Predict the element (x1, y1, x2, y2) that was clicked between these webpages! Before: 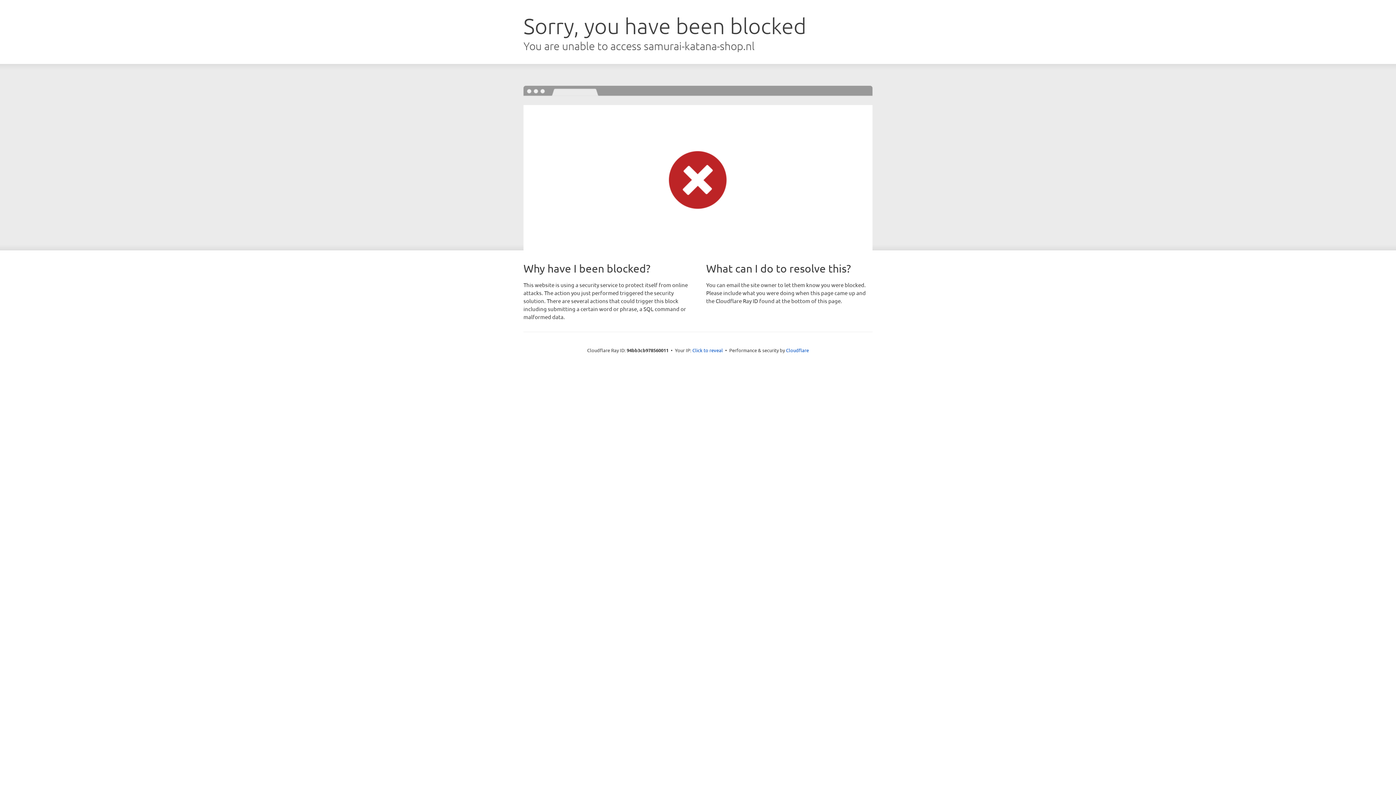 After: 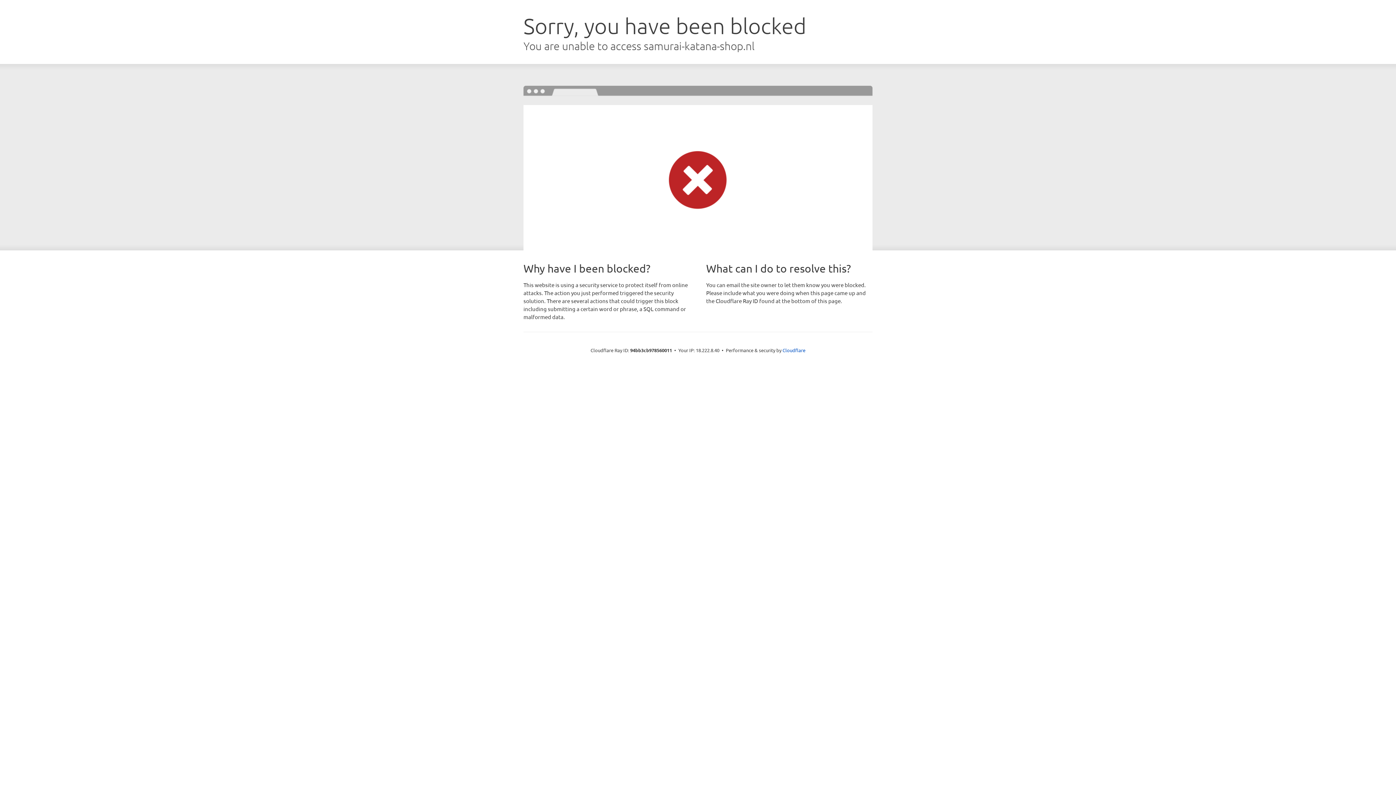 Action: label: Click to reveal bbox: (692, 346, 723, 353)